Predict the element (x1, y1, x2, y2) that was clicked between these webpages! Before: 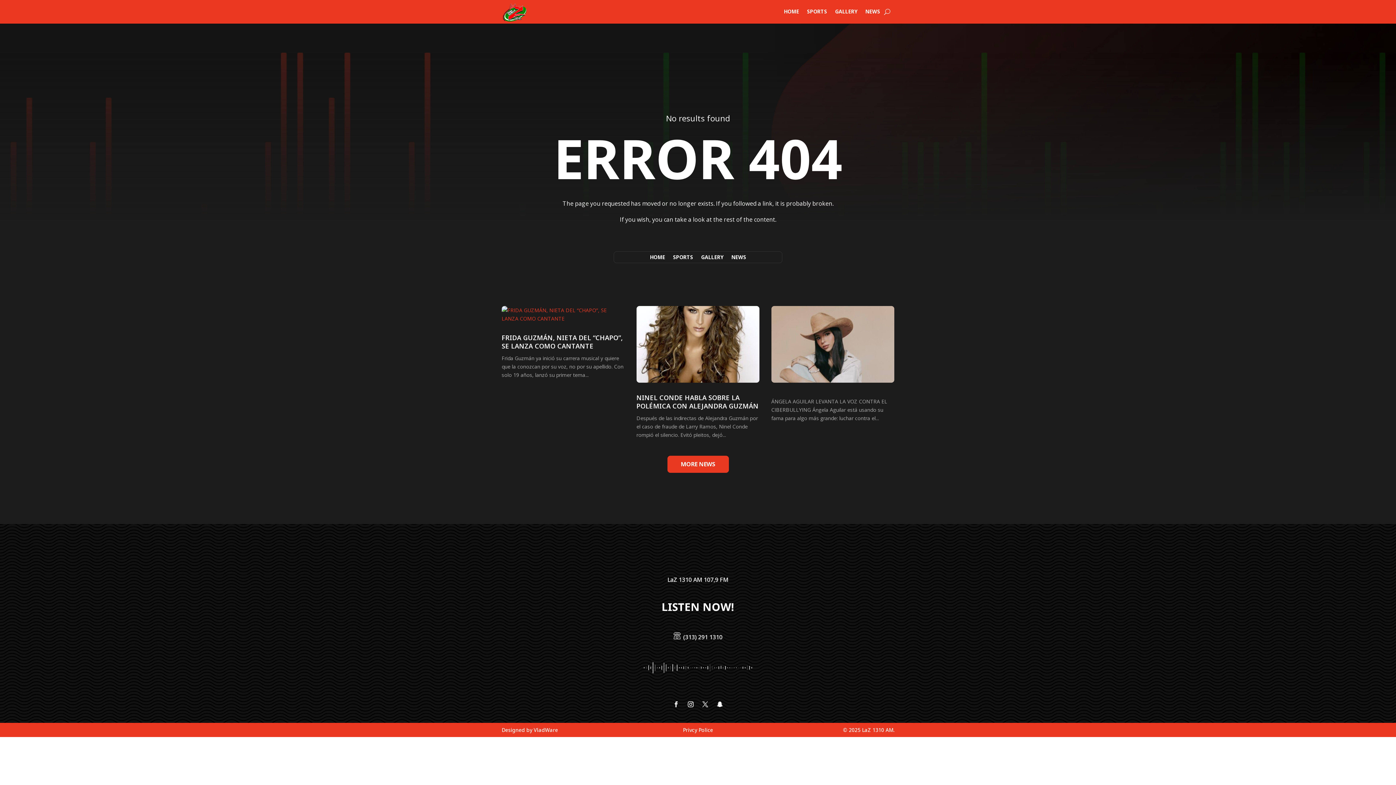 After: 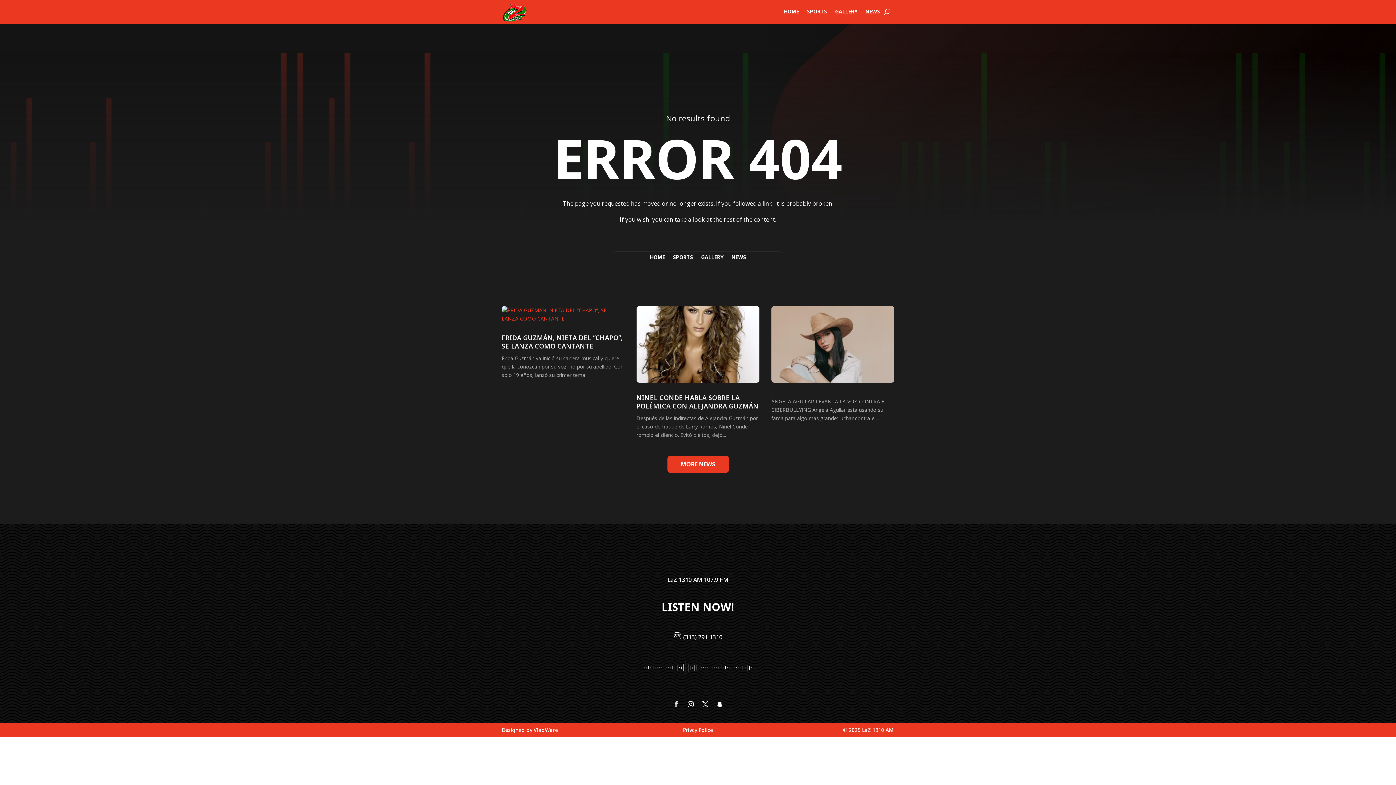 Action: bbox: (670, 699, 682, 710)